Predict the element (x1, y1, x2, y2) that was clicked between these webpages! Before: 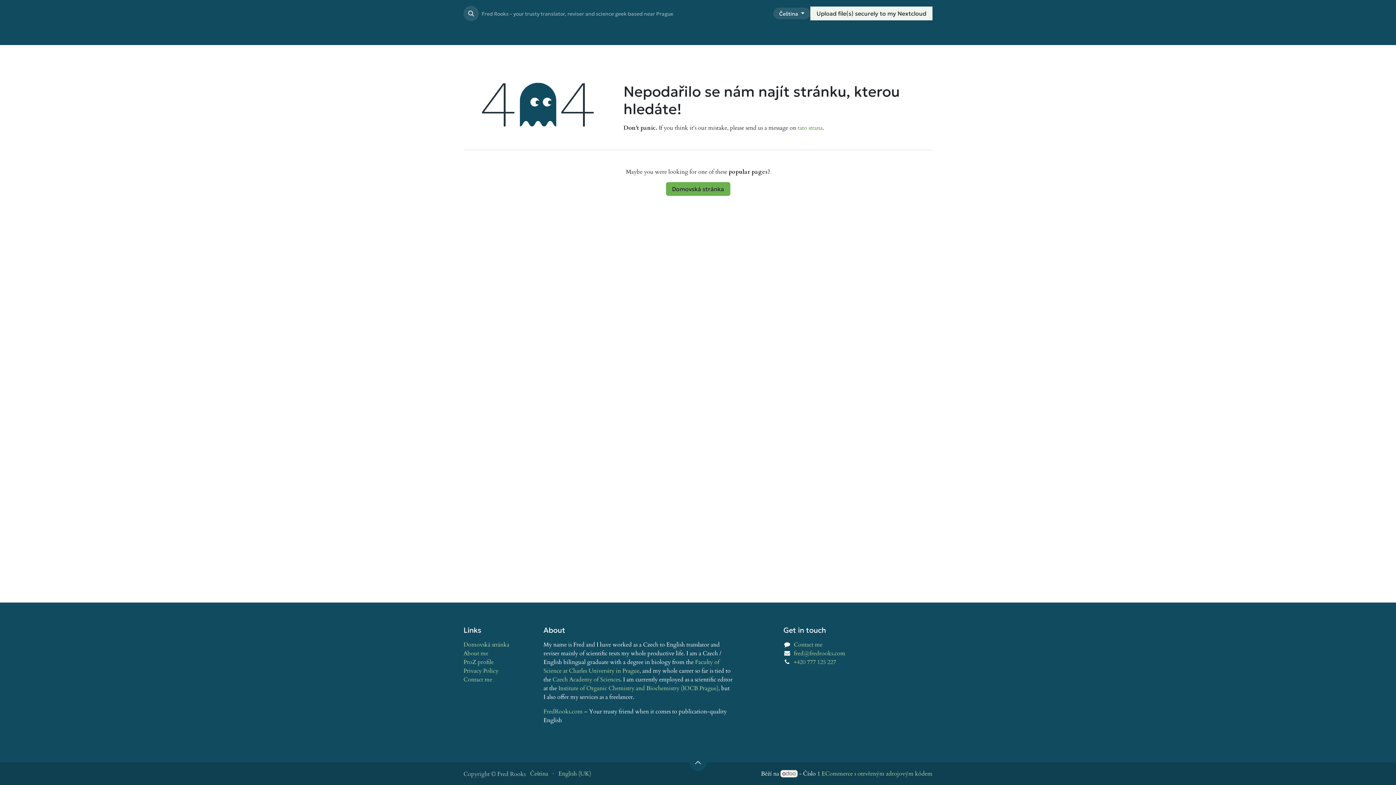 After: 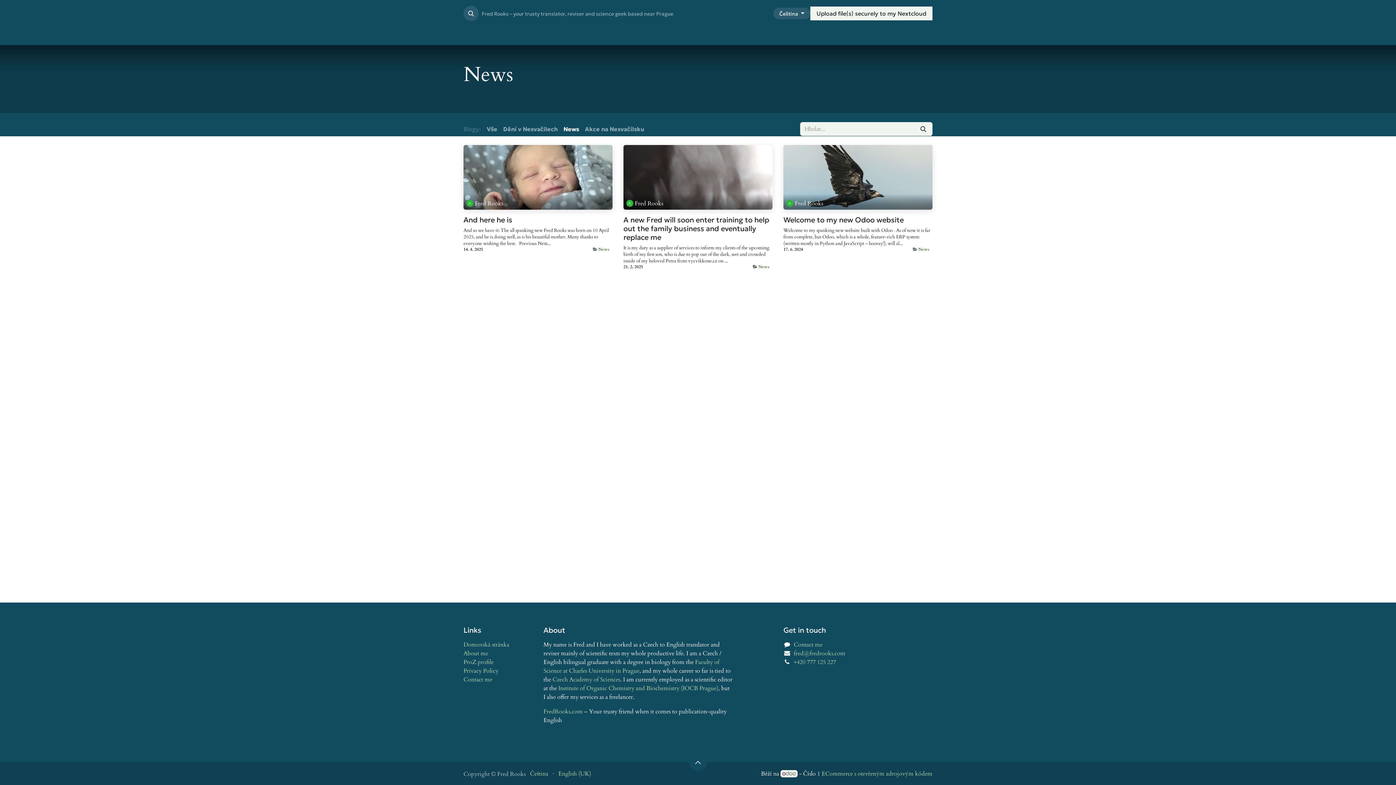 Action: label: Blog bbox: (887, 26, 911, 41)